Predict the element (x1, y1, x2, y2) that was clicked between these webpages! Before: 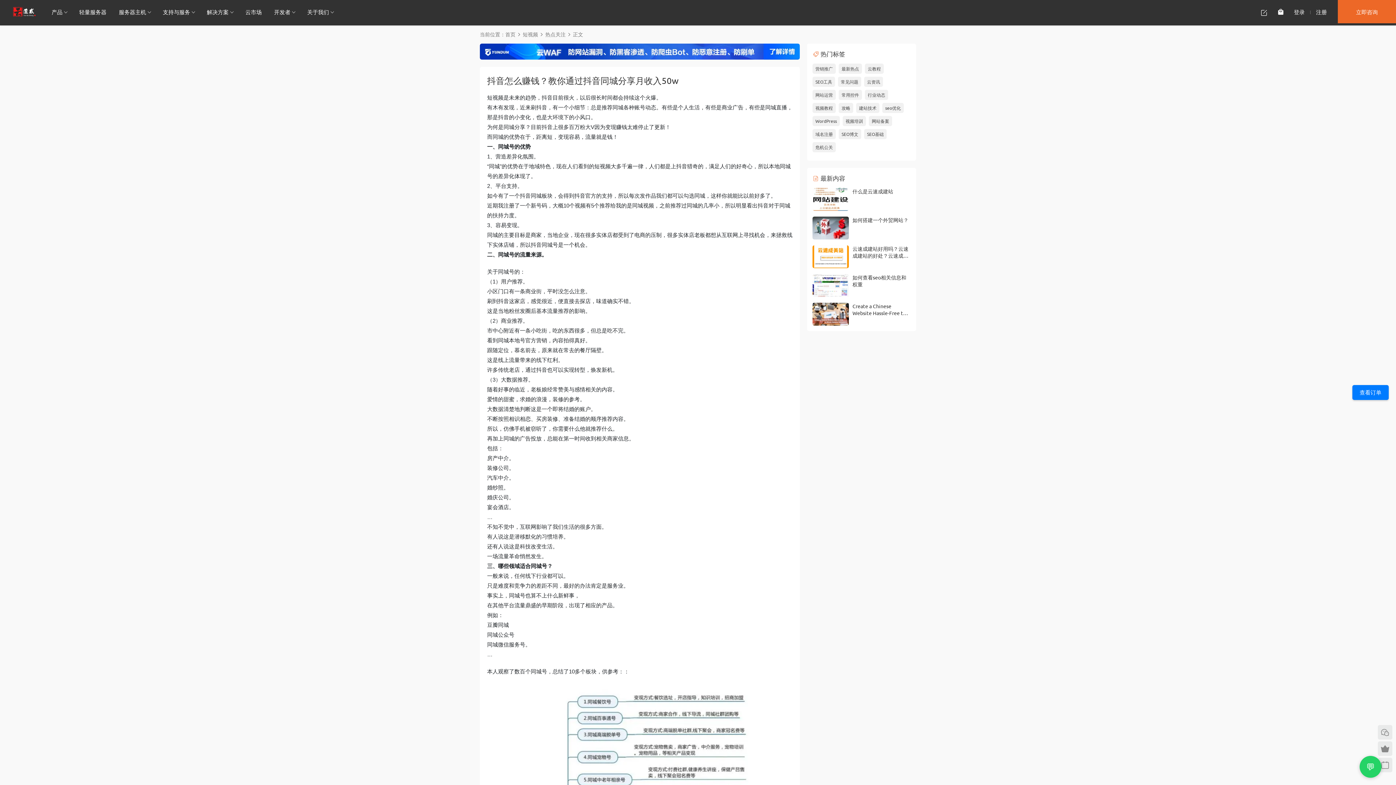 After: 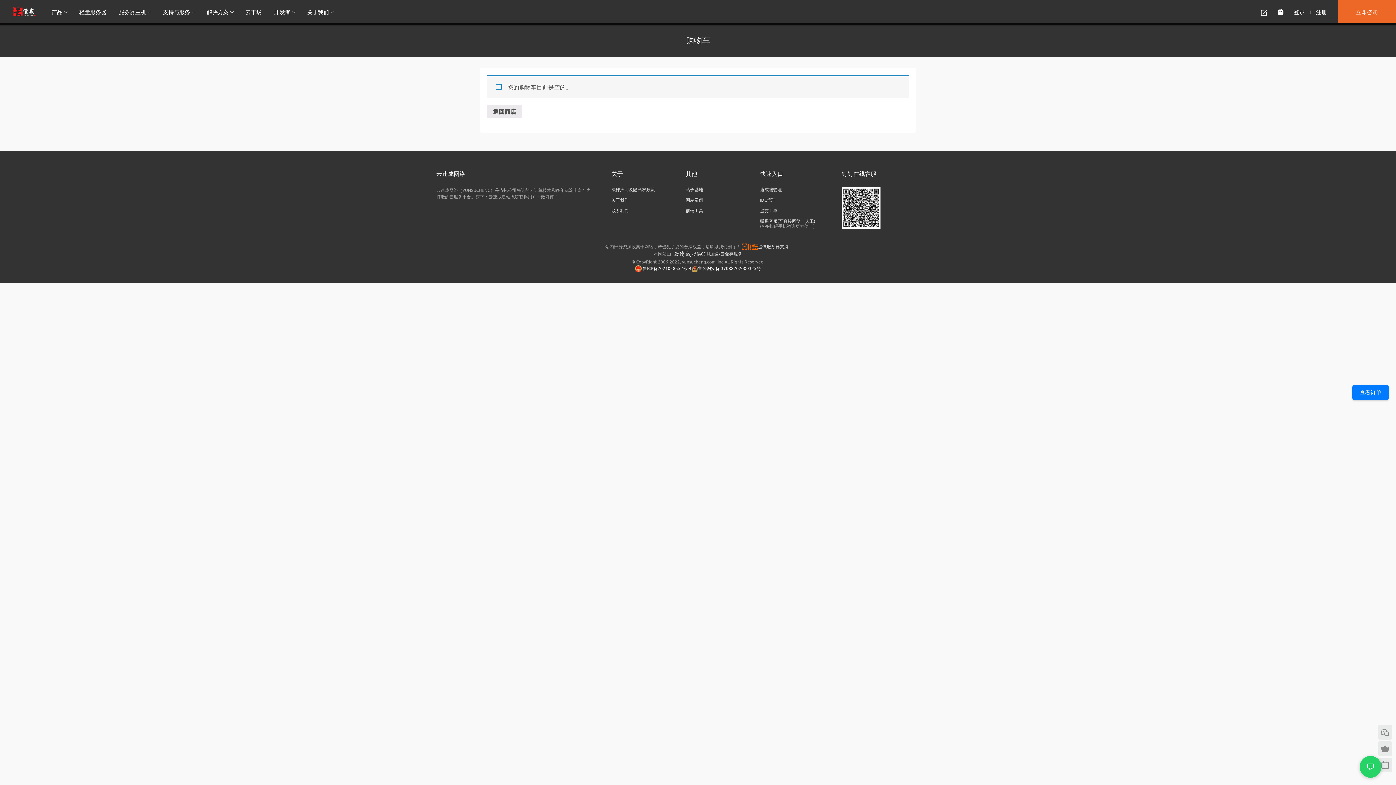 Action: bbox: (1277, 4, 1284, 19)